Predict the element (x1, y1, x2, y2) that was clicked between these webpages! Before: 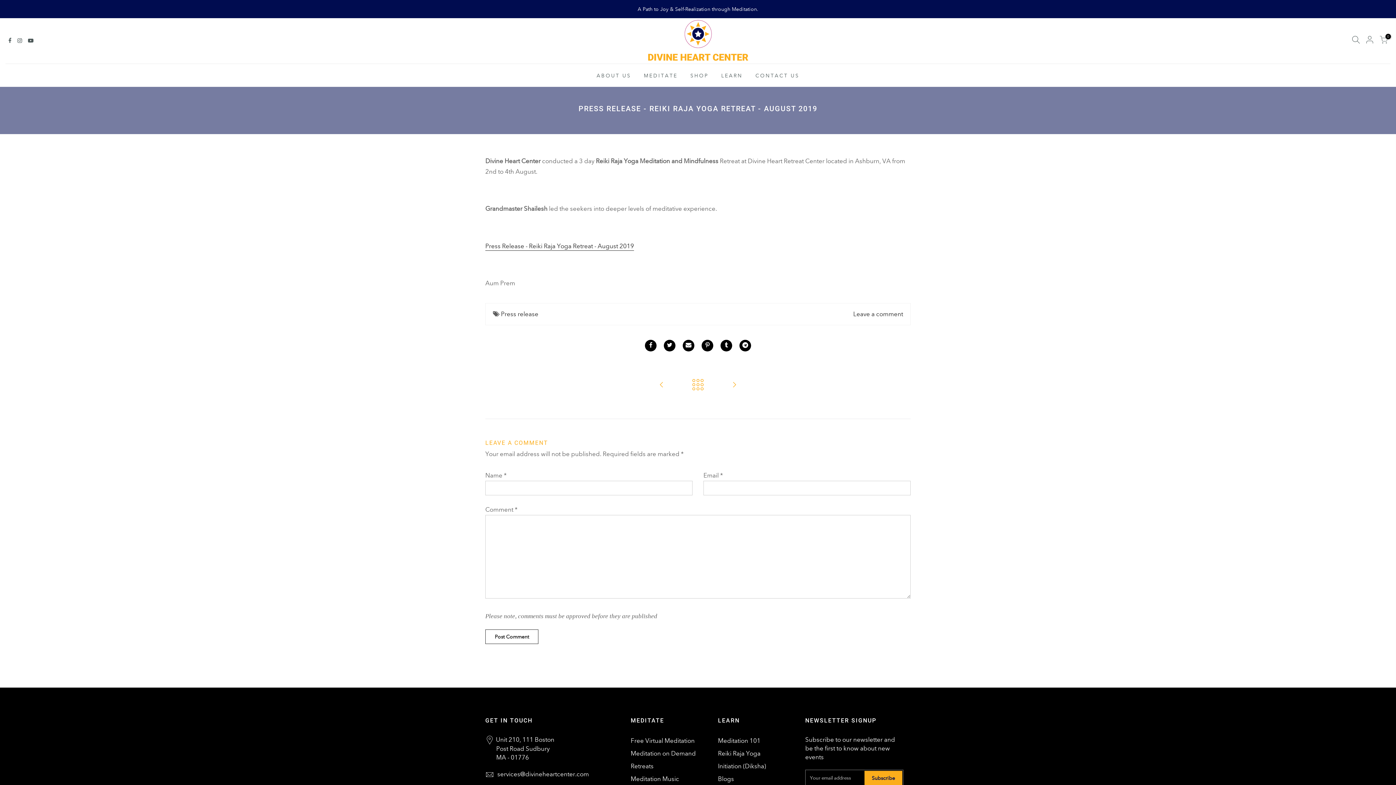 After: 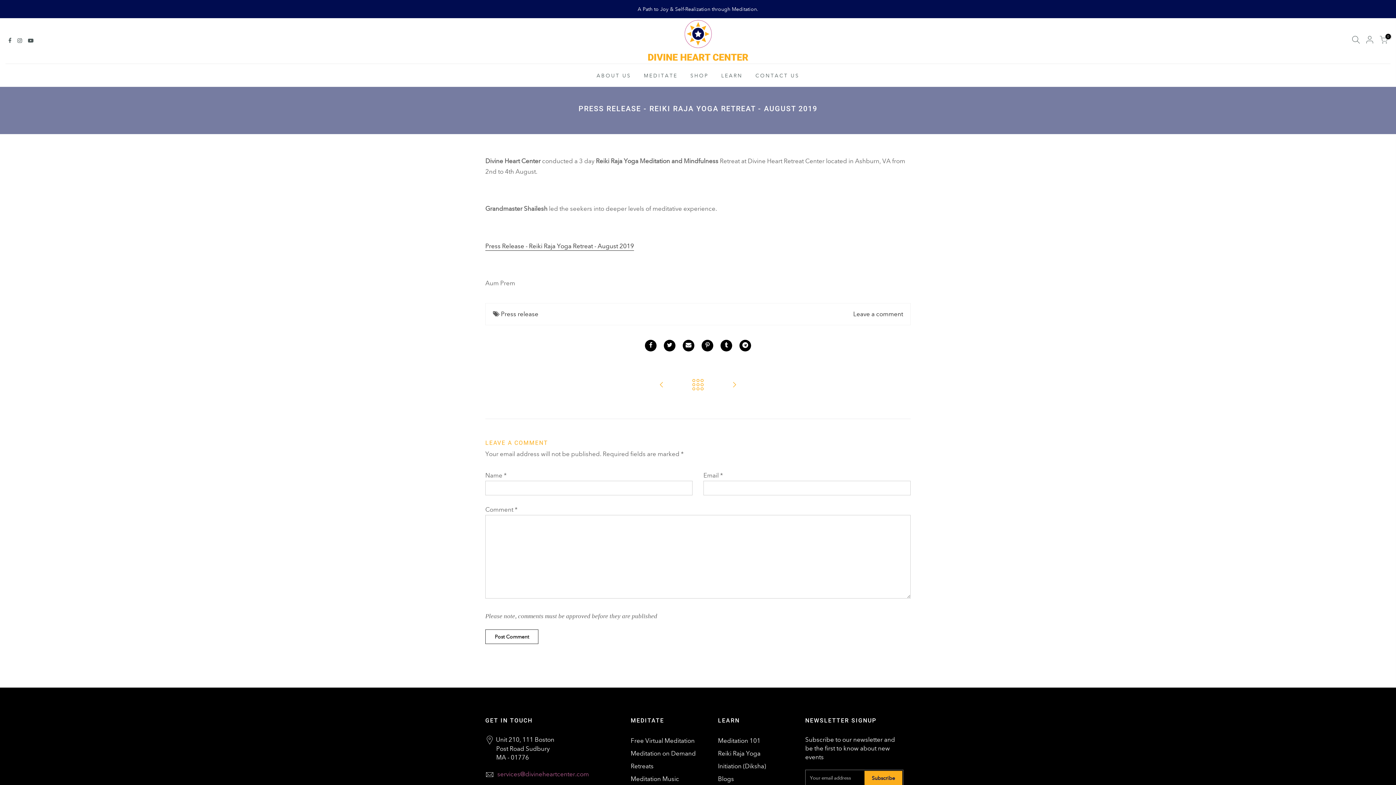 Action: label: services@divineheartcenter.com bbox: (497, 770, 589, 778)